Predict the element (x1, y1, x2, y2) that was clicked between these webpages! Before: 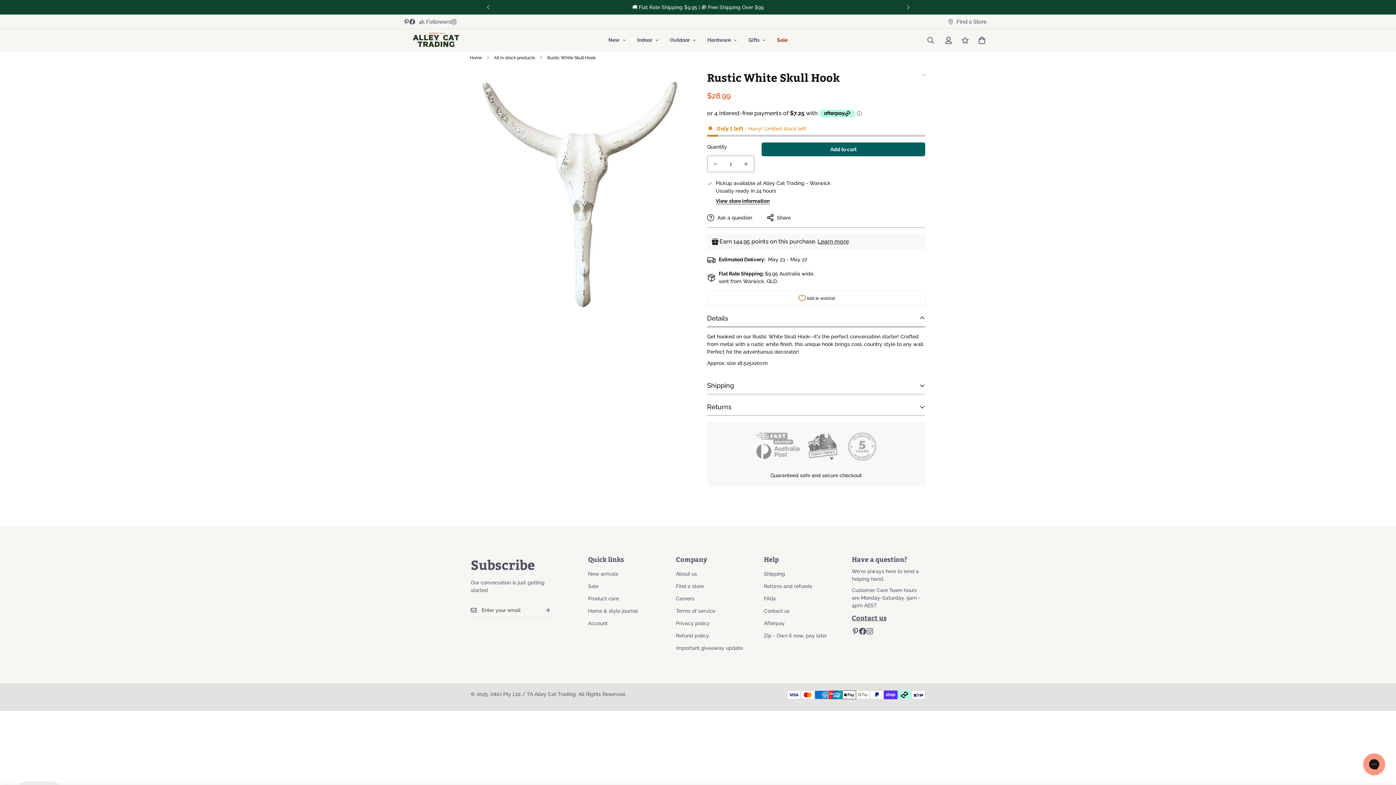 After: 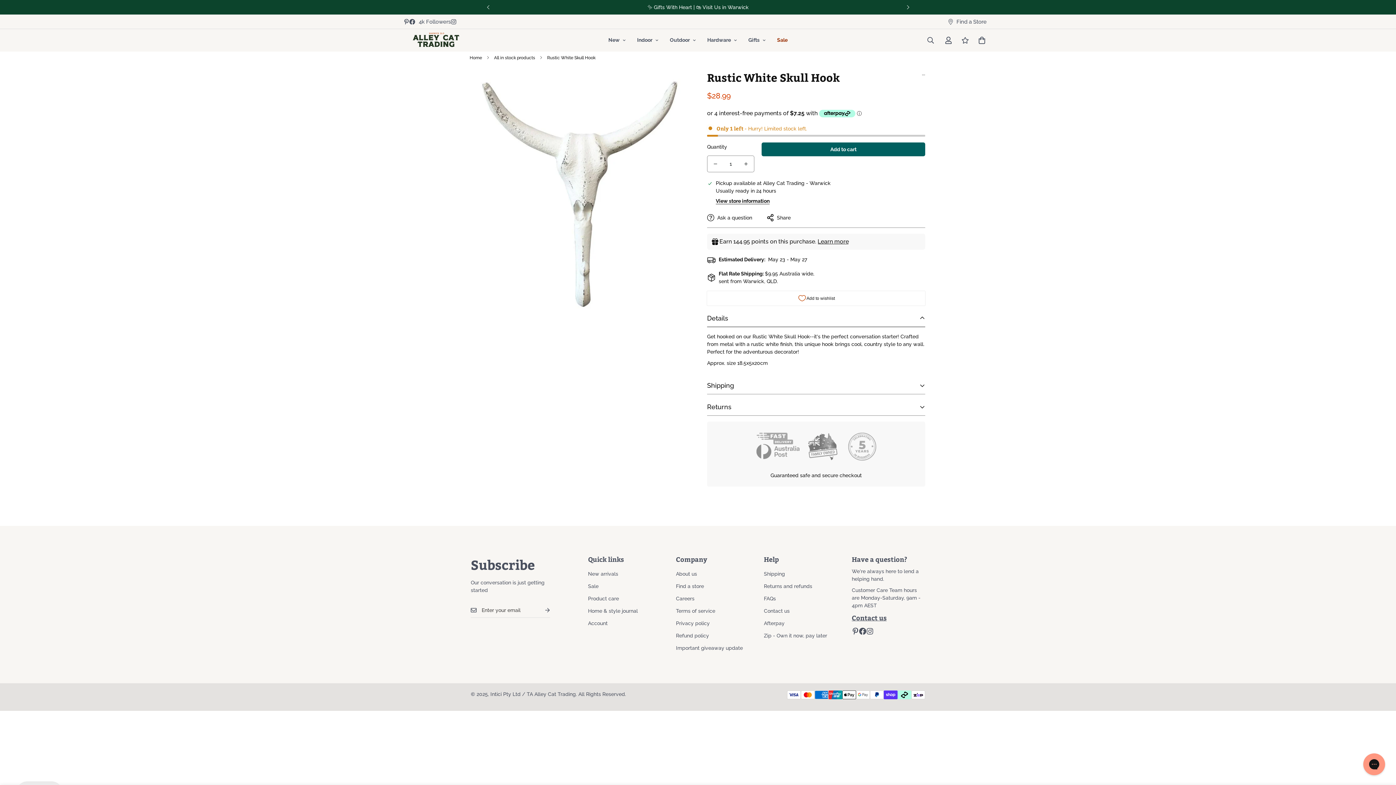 Action: label: Instagram bbox: (450, 18, 456, 24)